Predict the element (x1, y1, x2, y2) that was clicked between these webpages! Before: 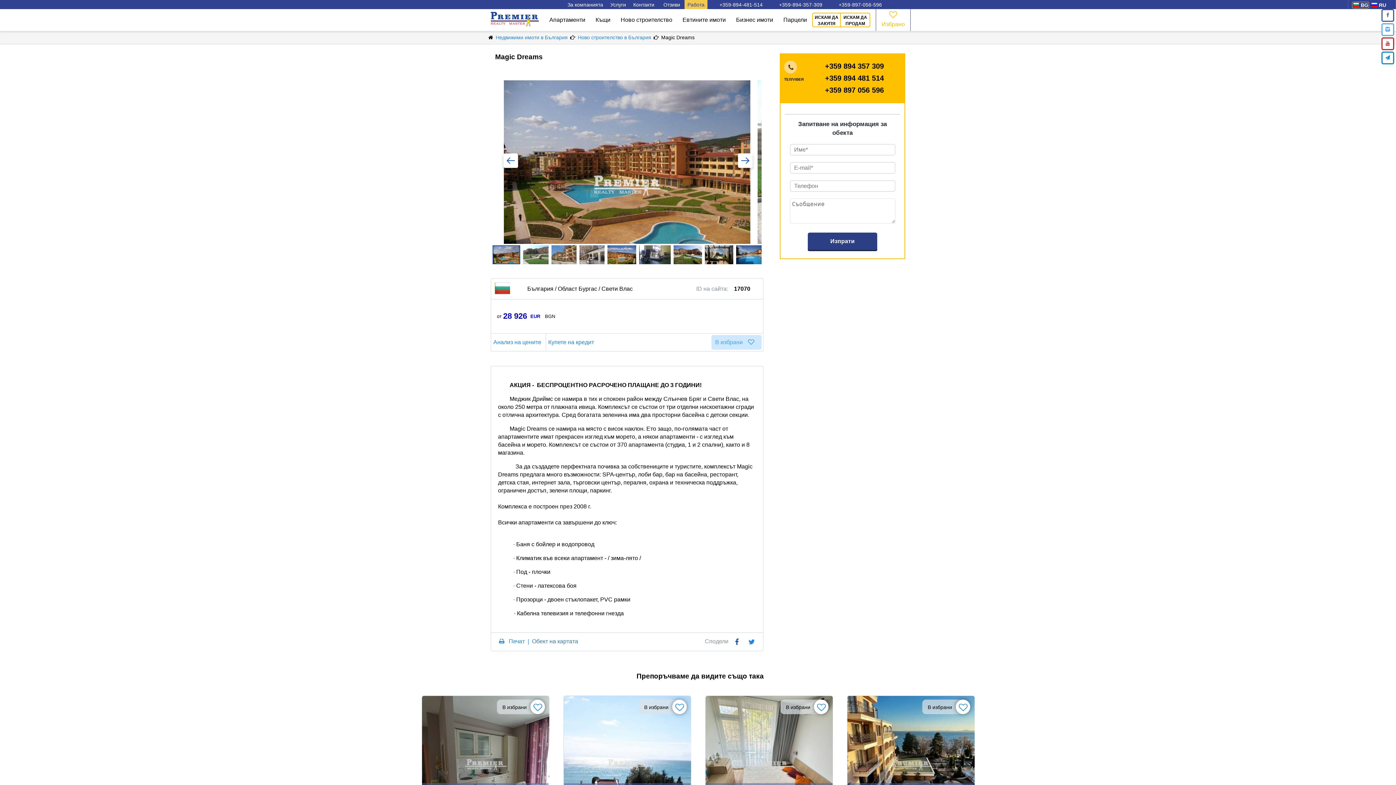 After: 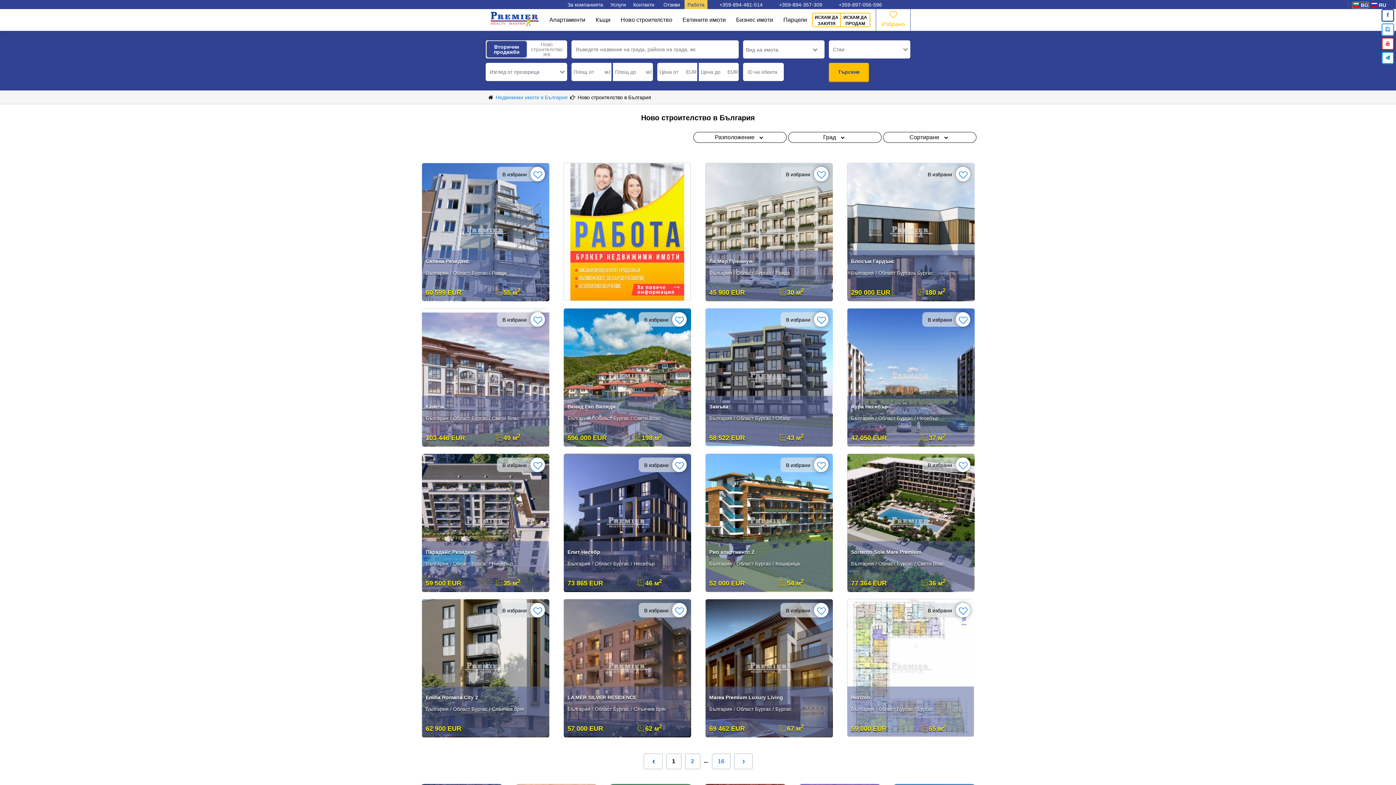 Action: label: Ново строителство bbox: (620, 9, 672, 30)